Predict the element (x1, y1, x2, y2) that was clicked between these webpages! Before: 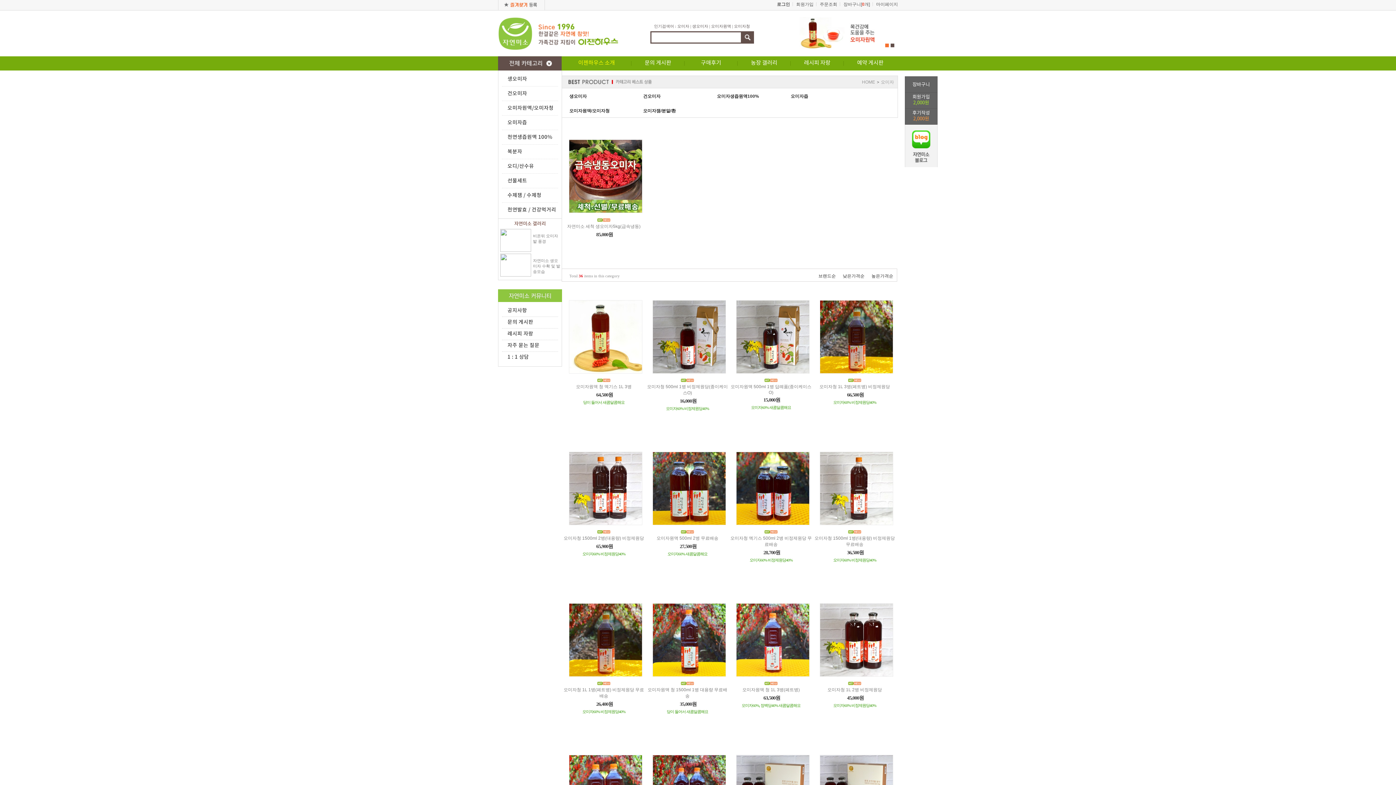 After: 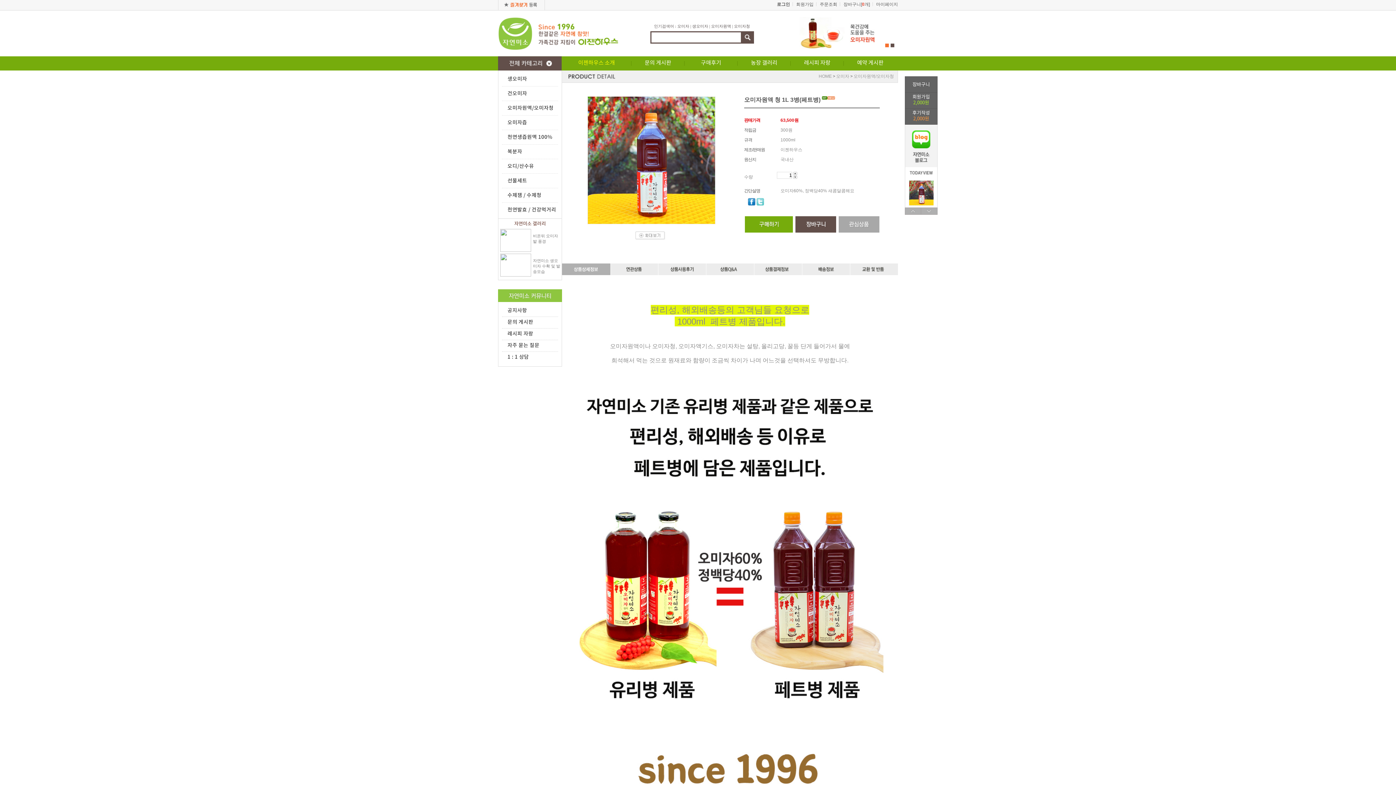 Action: bbox: (736, 603, 809, 608)